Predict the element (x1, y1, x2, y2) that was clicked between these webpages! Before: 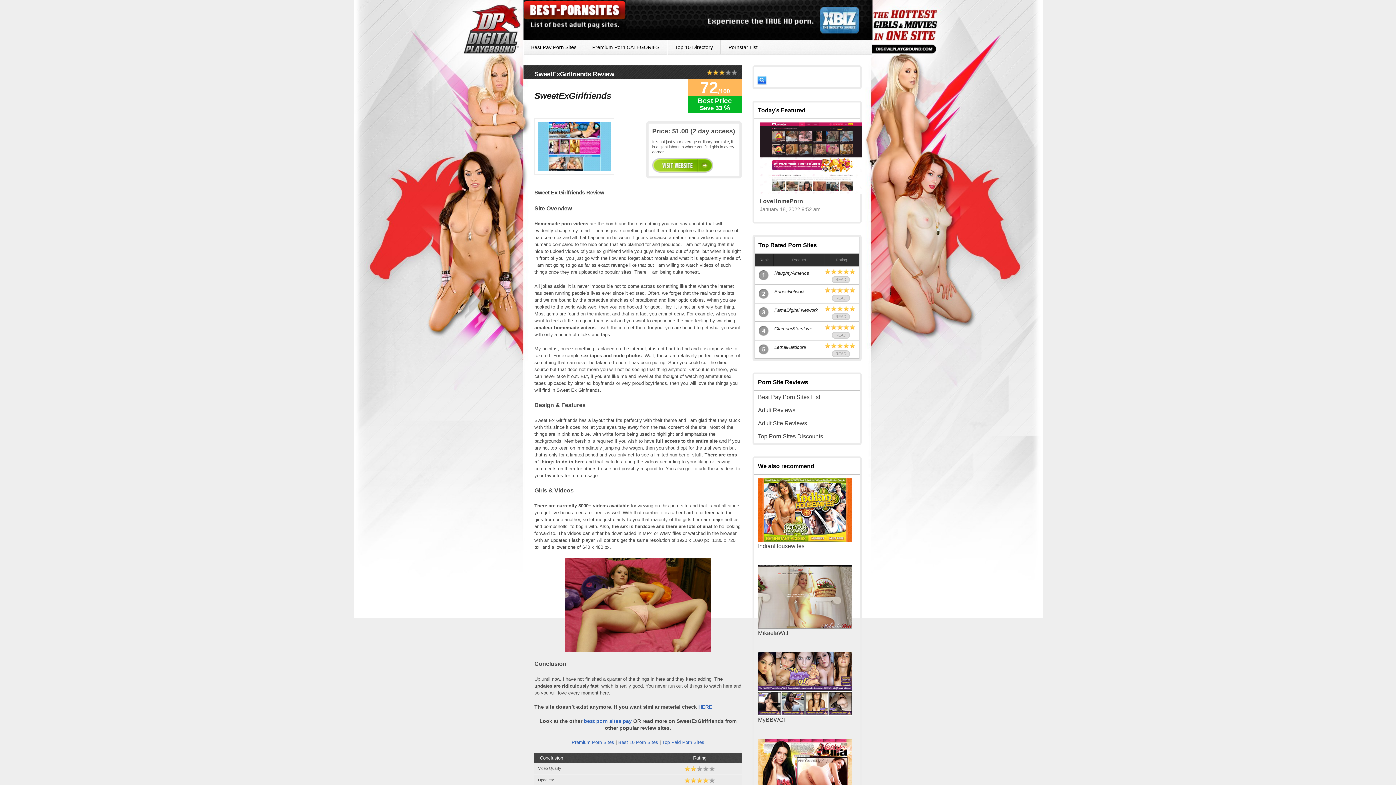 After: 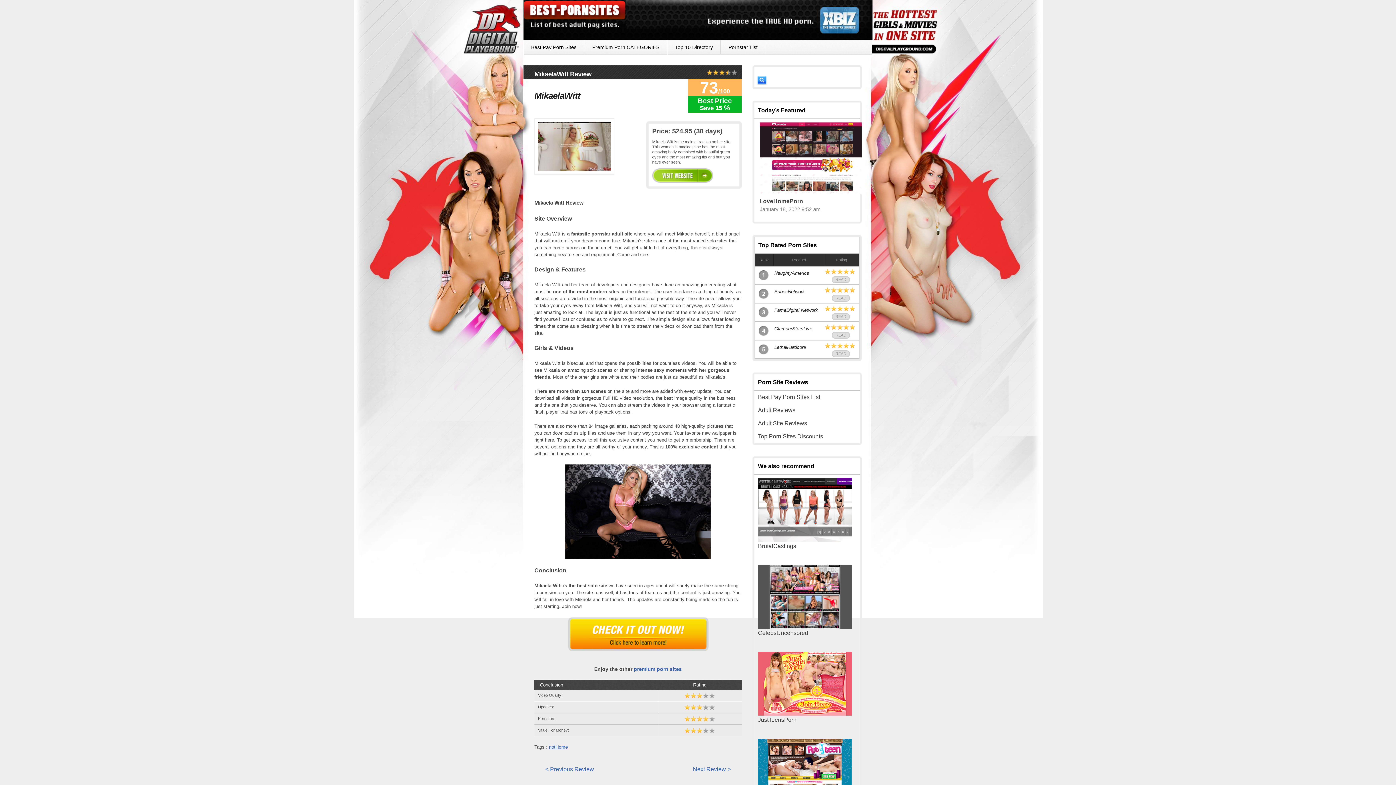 Action: bbox: (758, 630, 788, 636) label: MikaelaWitt